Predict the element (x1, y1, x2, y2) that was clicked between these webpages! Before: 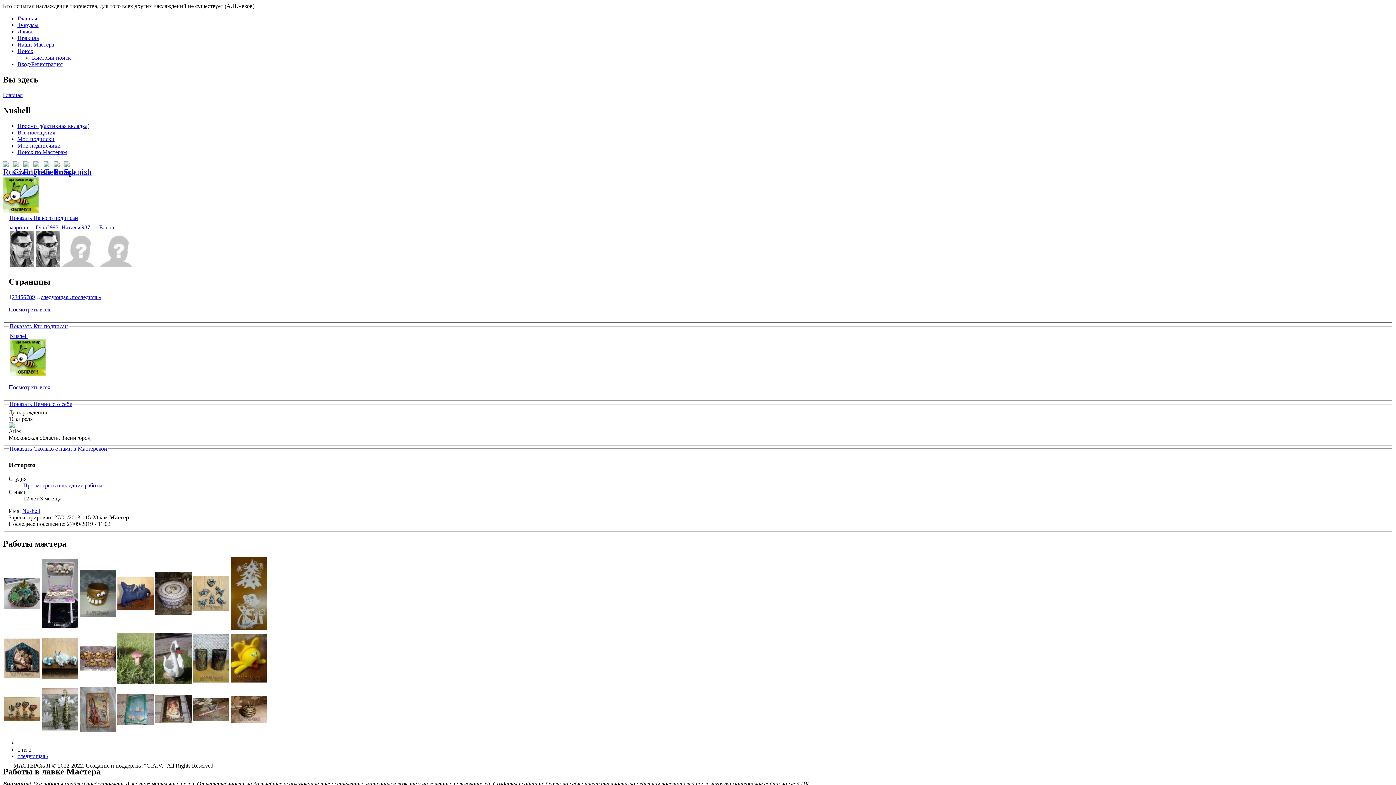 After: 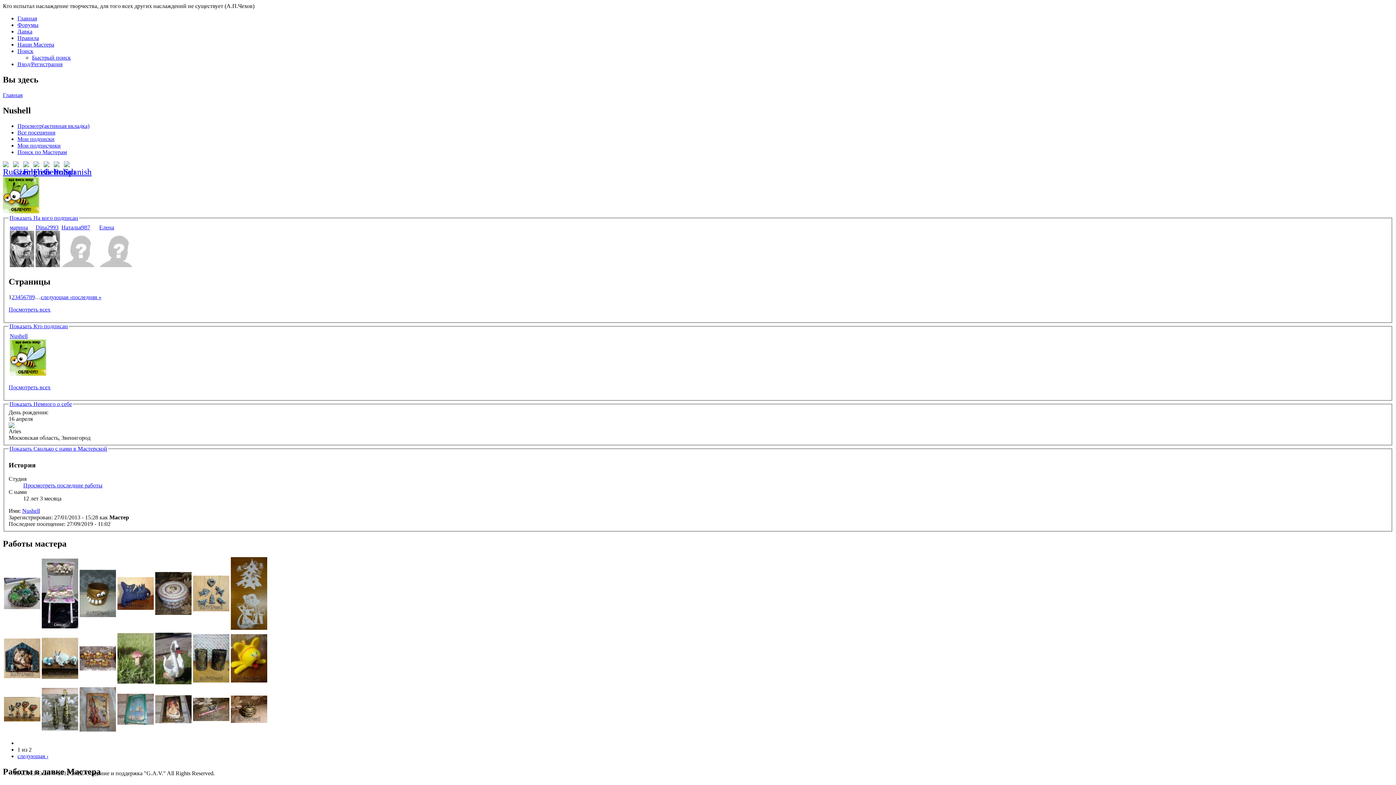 Action: label: Nushell bbox: (9, 332, 27, 339)